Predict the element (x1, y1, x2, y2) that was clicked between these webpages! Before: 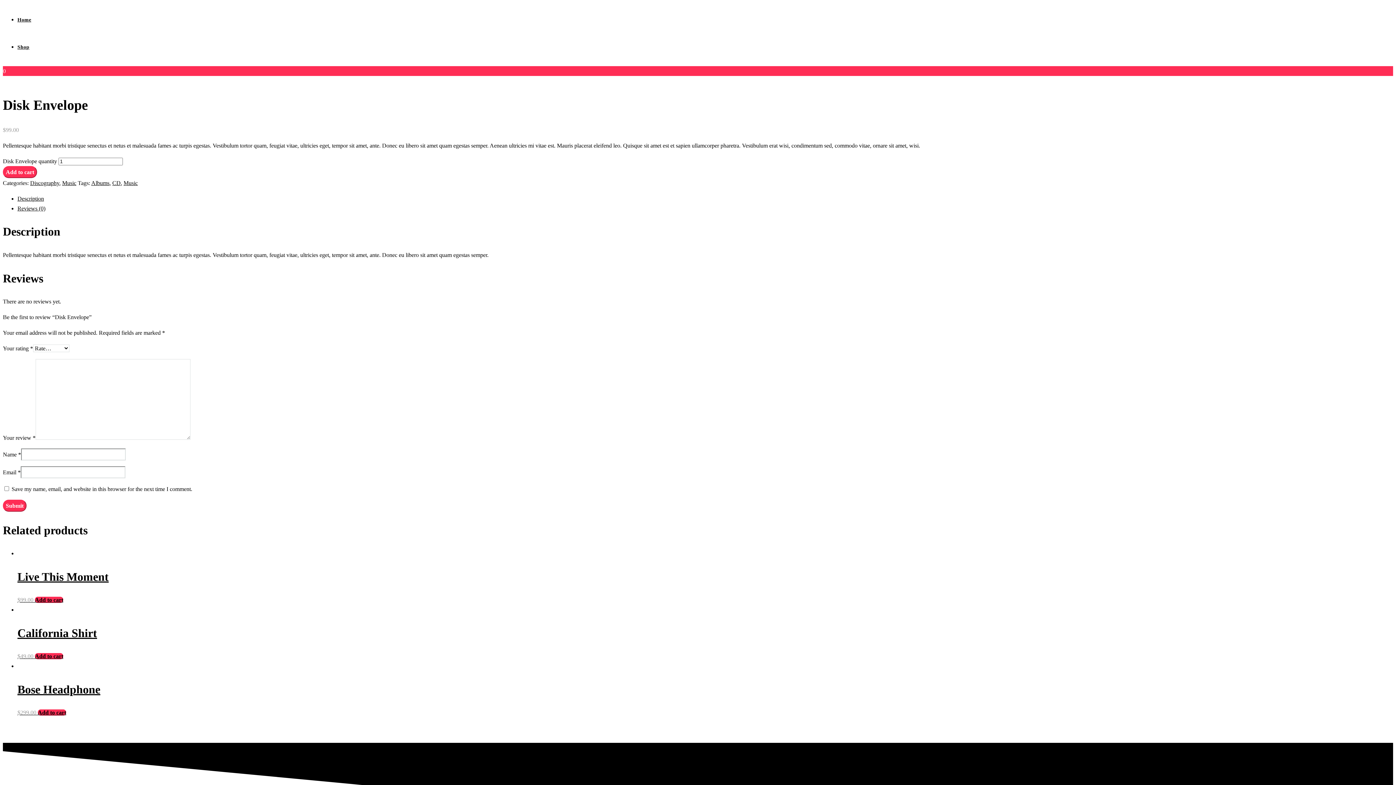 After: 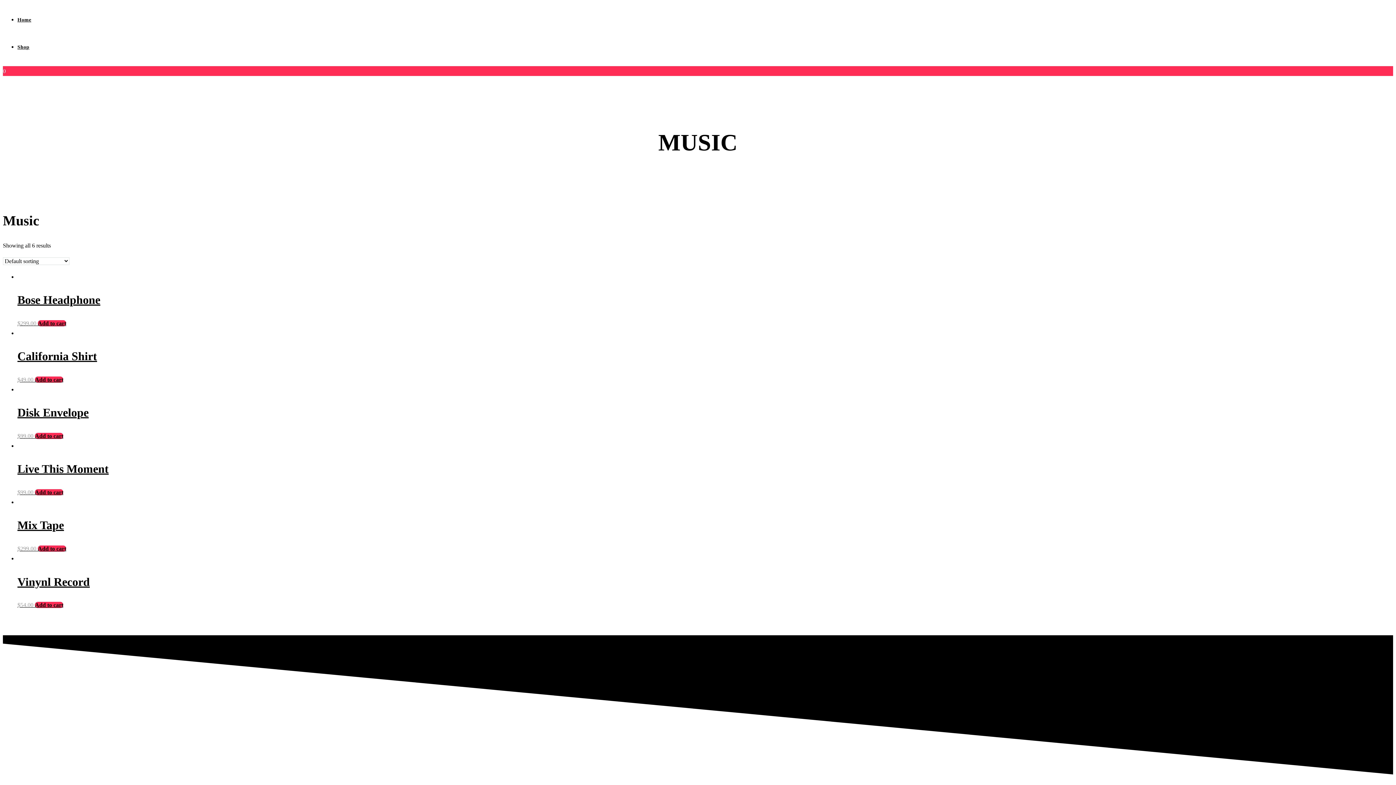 Action: bbox: (123, 179, 137, 186) label: Music